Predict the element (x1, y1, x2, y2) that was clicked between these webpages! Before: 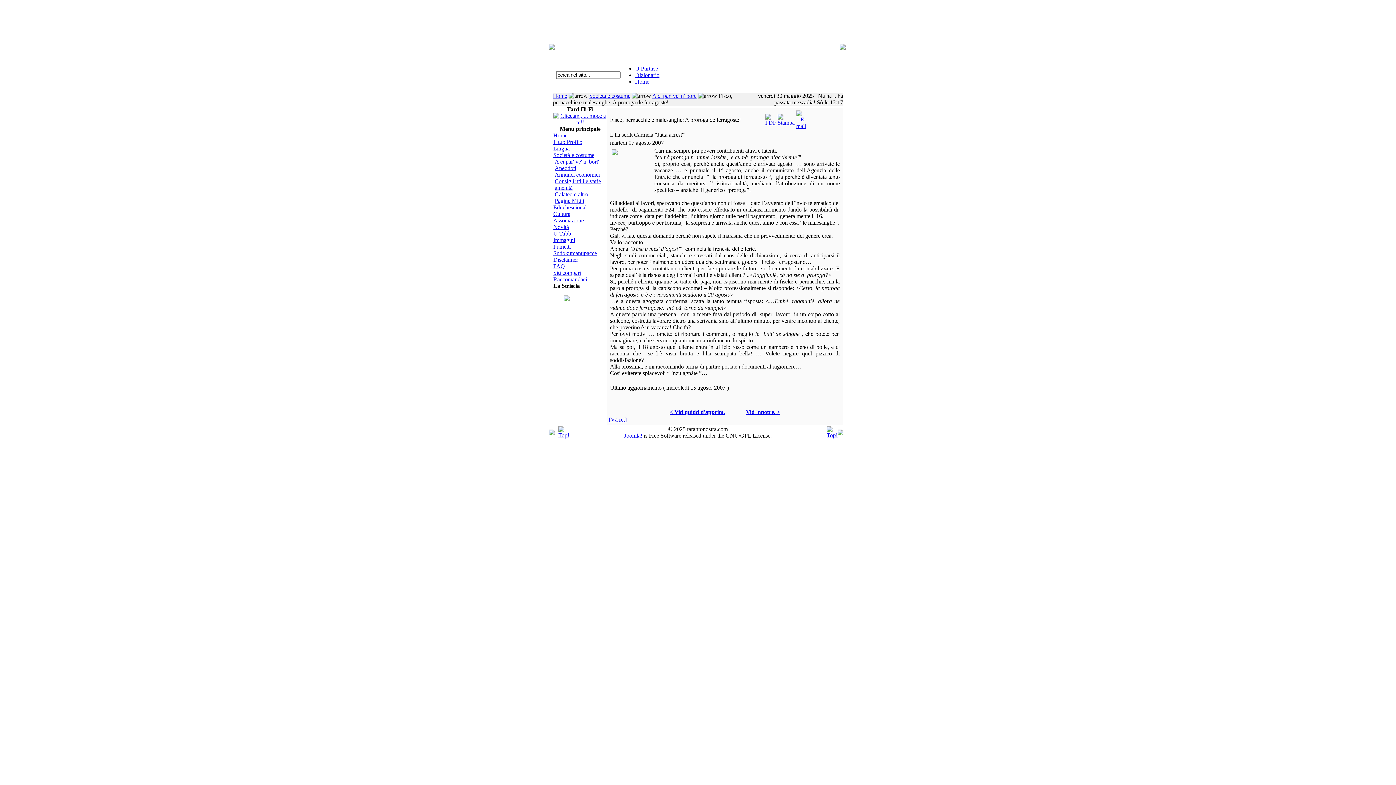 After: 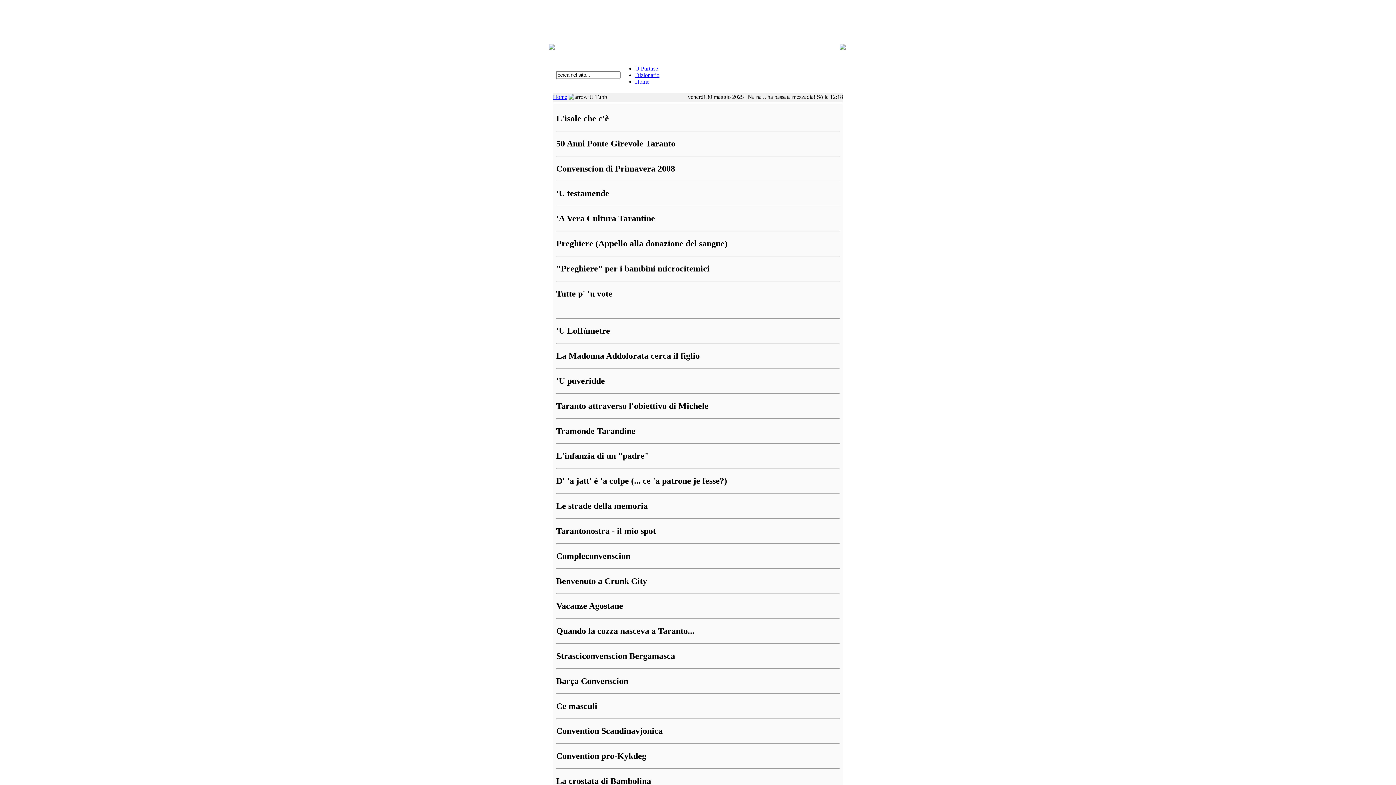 Action: bbox: (553, 230, 571, 236) label: U Tubb